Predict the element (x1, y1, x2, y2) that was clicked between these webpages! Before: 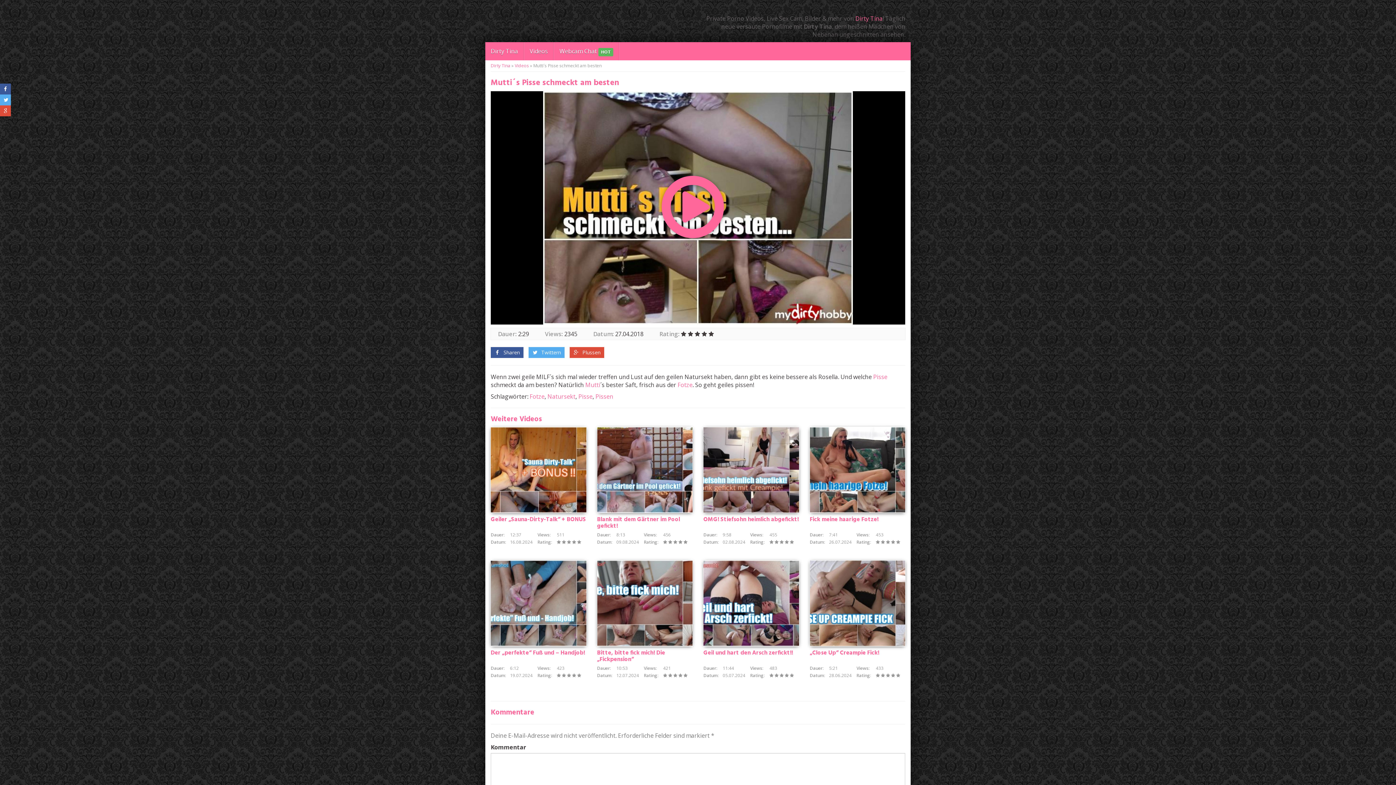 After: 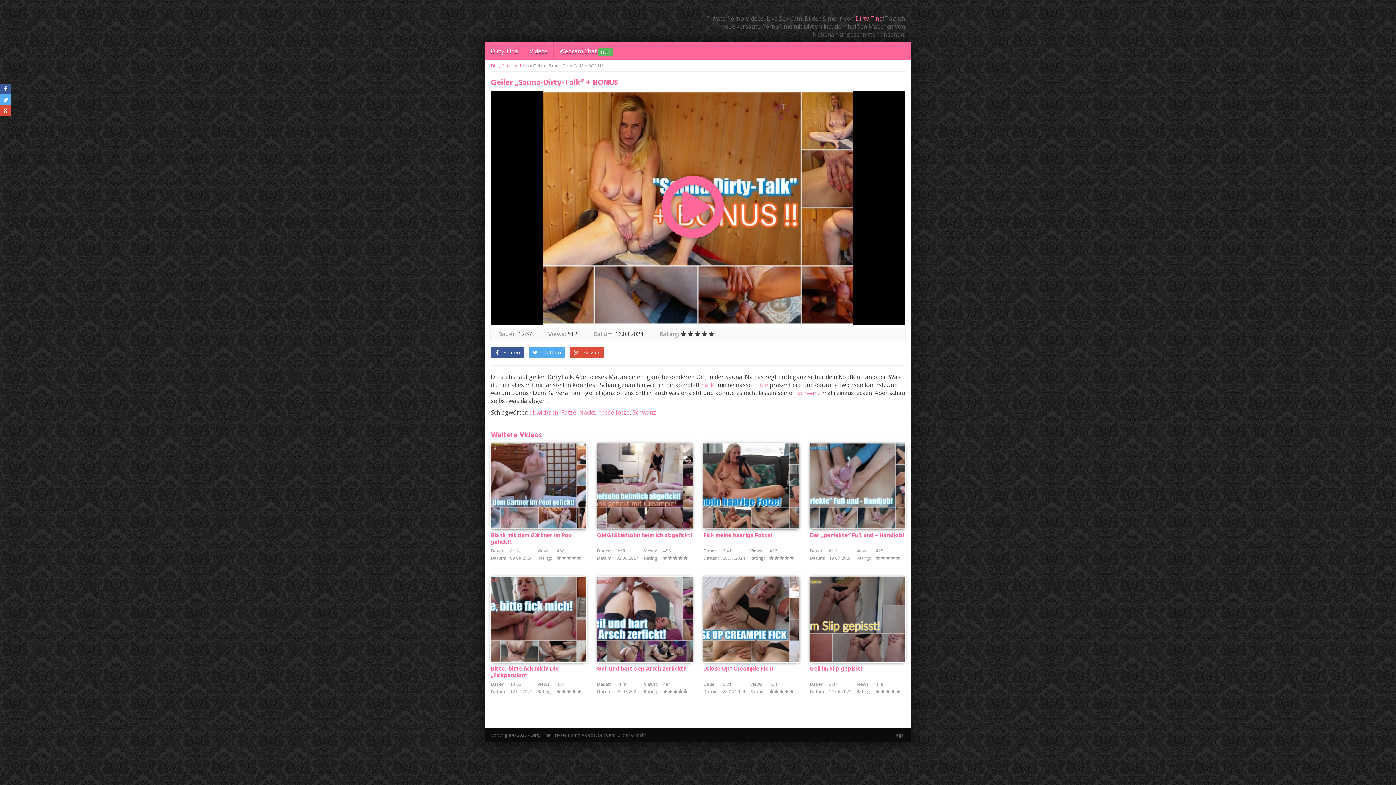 Action: bbox: (490, 427, 586, 513)